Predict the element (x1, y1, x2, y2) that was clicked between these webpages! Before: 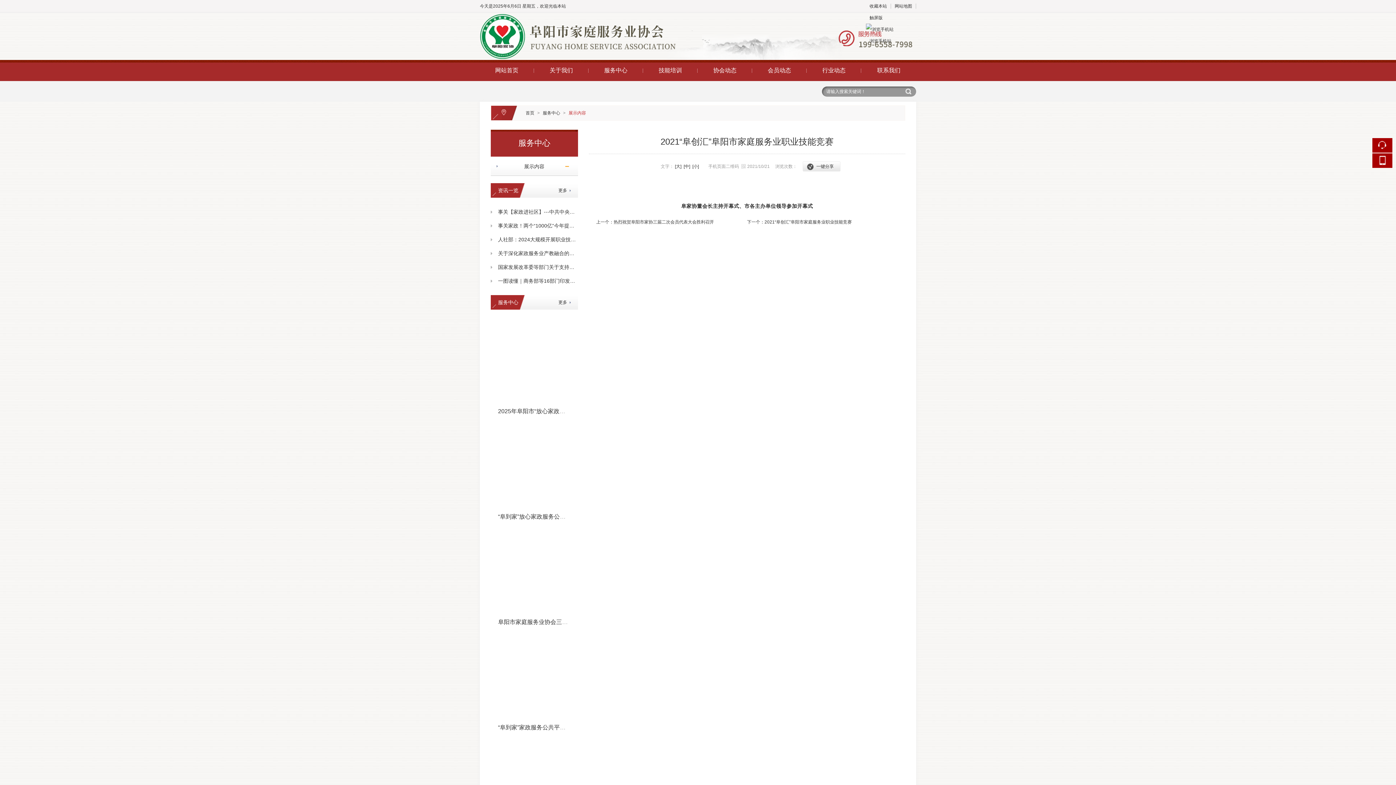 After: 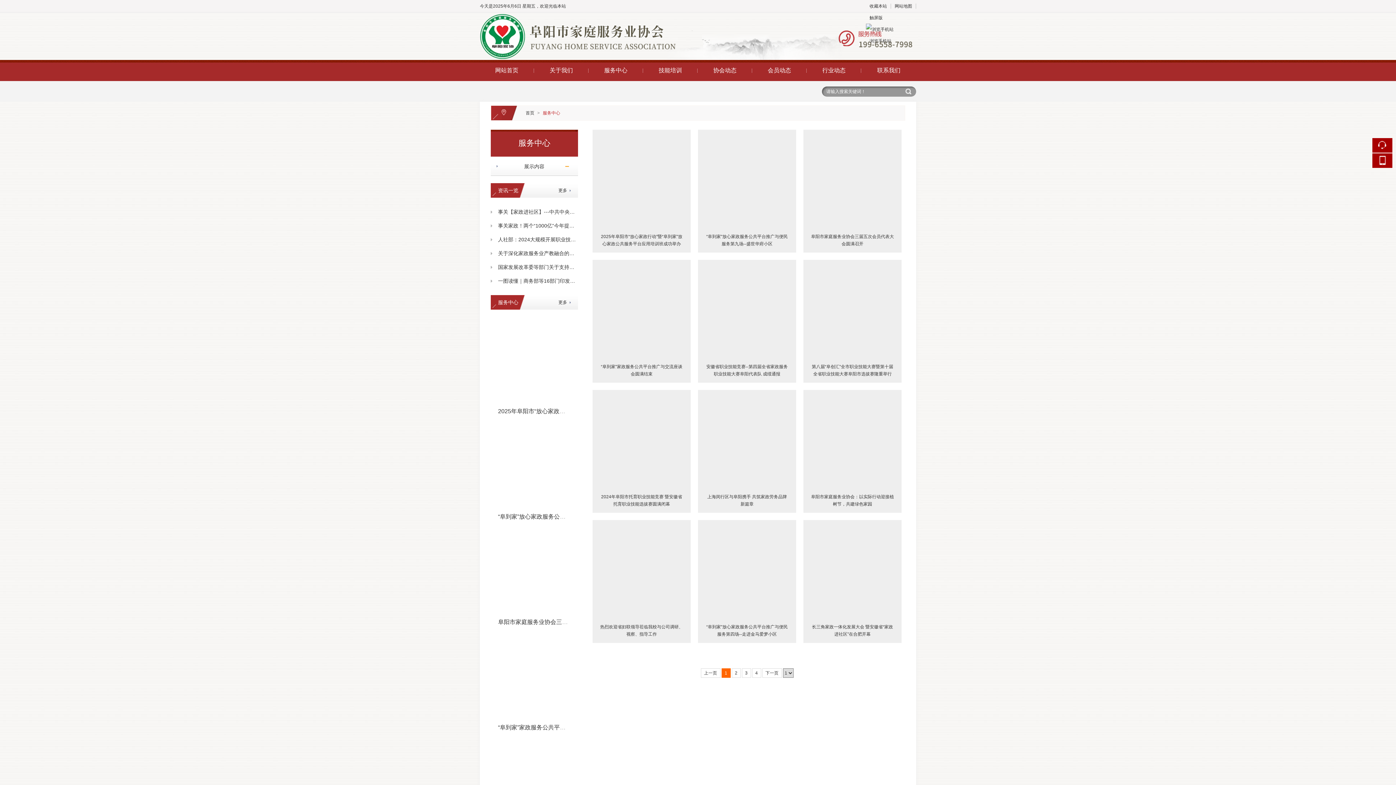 Action: label: 服务中心 bbox: (542, 110, 560, 115)